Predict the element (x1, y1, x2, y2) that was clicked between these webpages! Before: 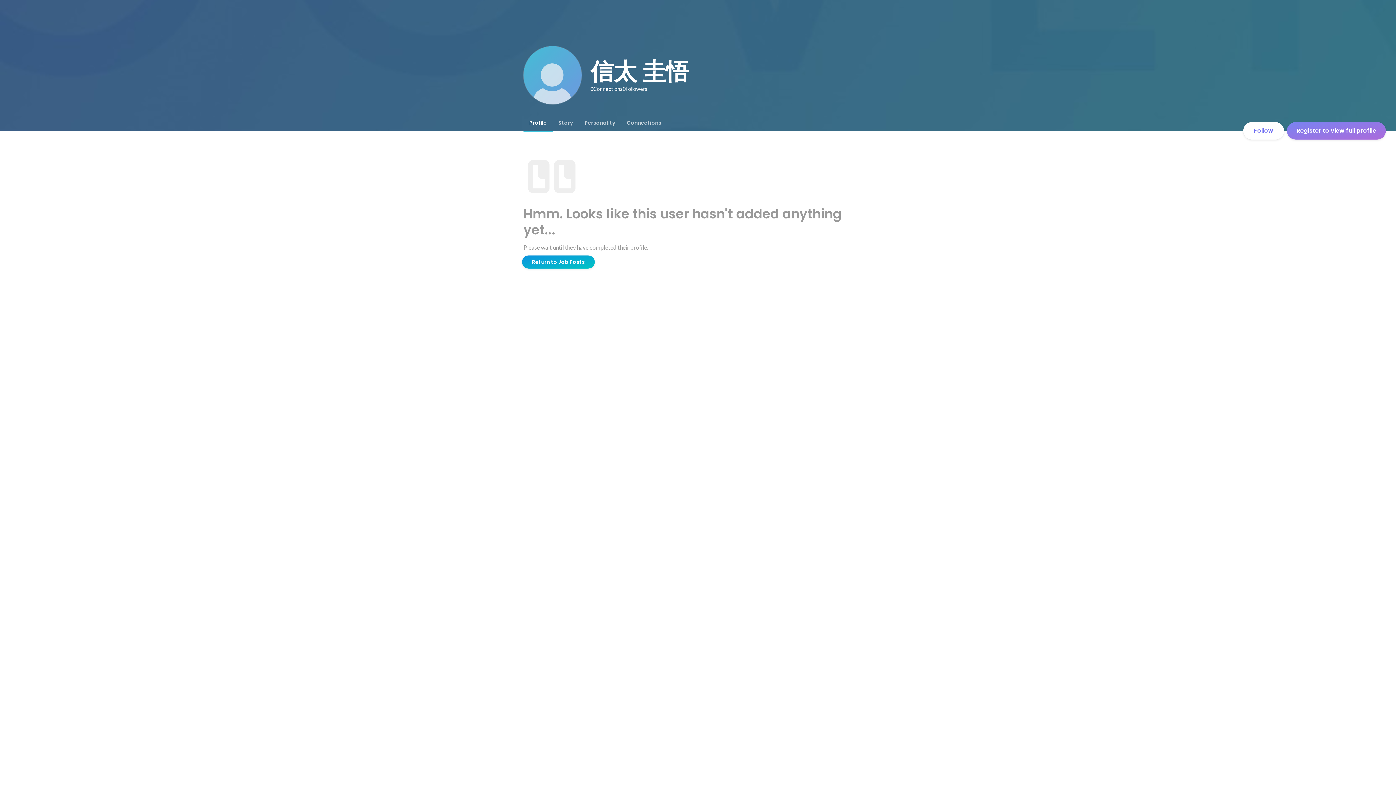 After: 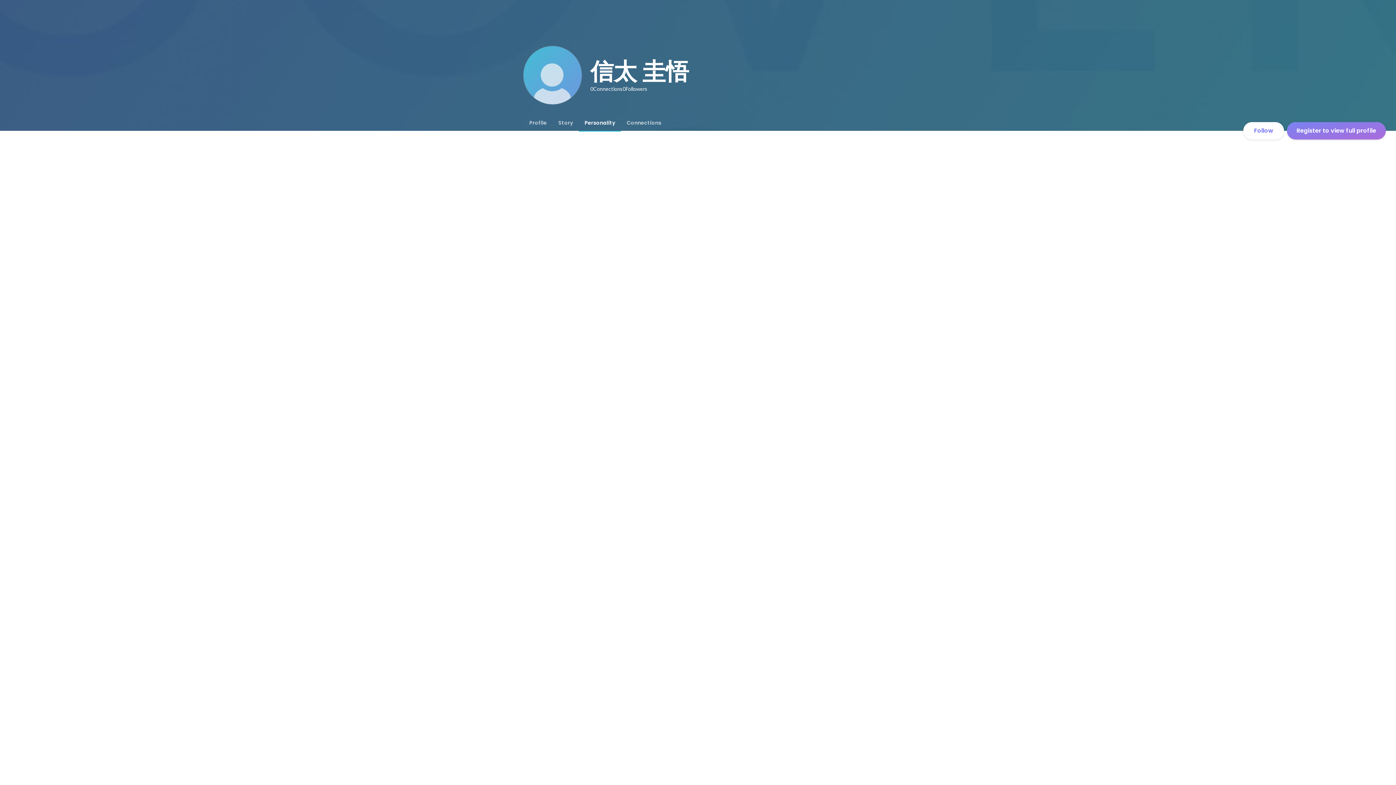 Action: label: Personality bbox: (578, 114, 621, 130)